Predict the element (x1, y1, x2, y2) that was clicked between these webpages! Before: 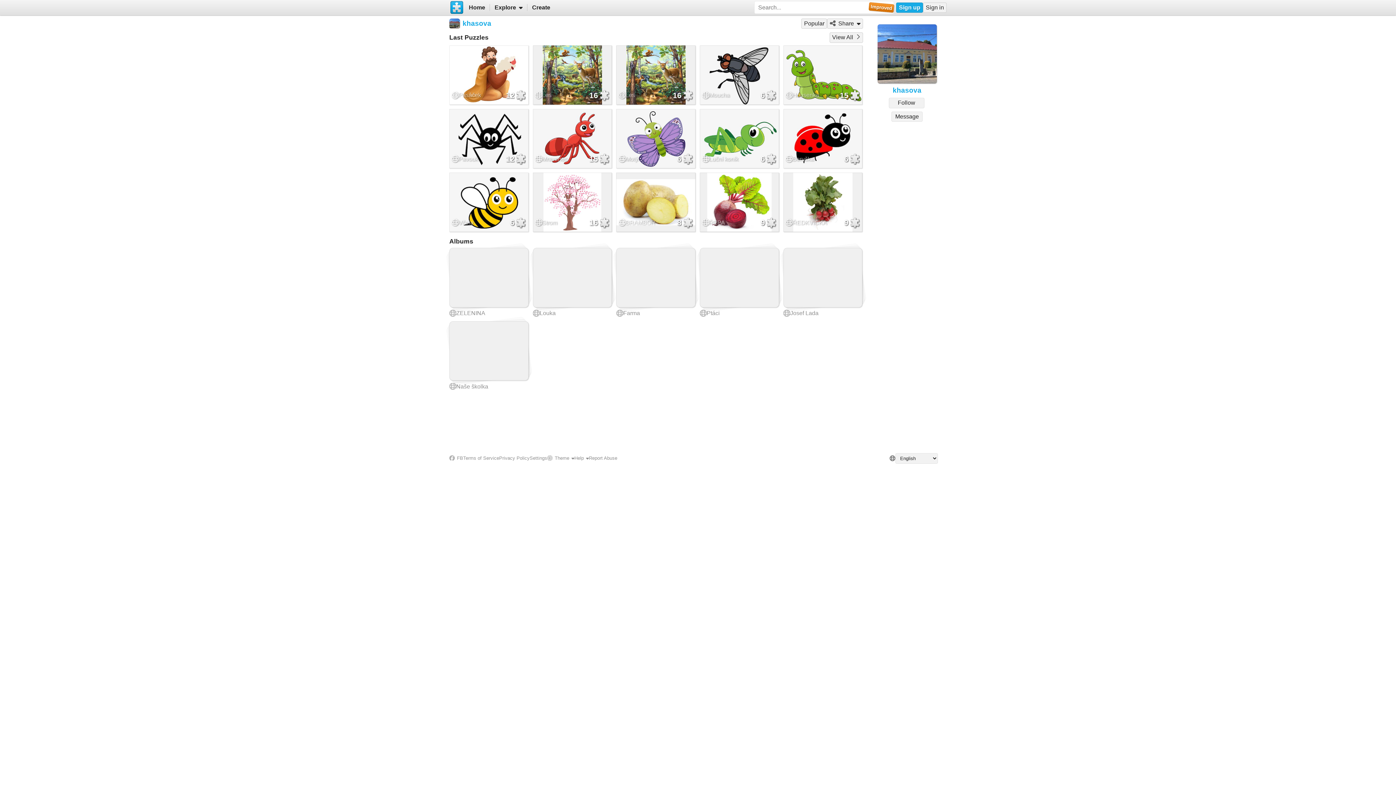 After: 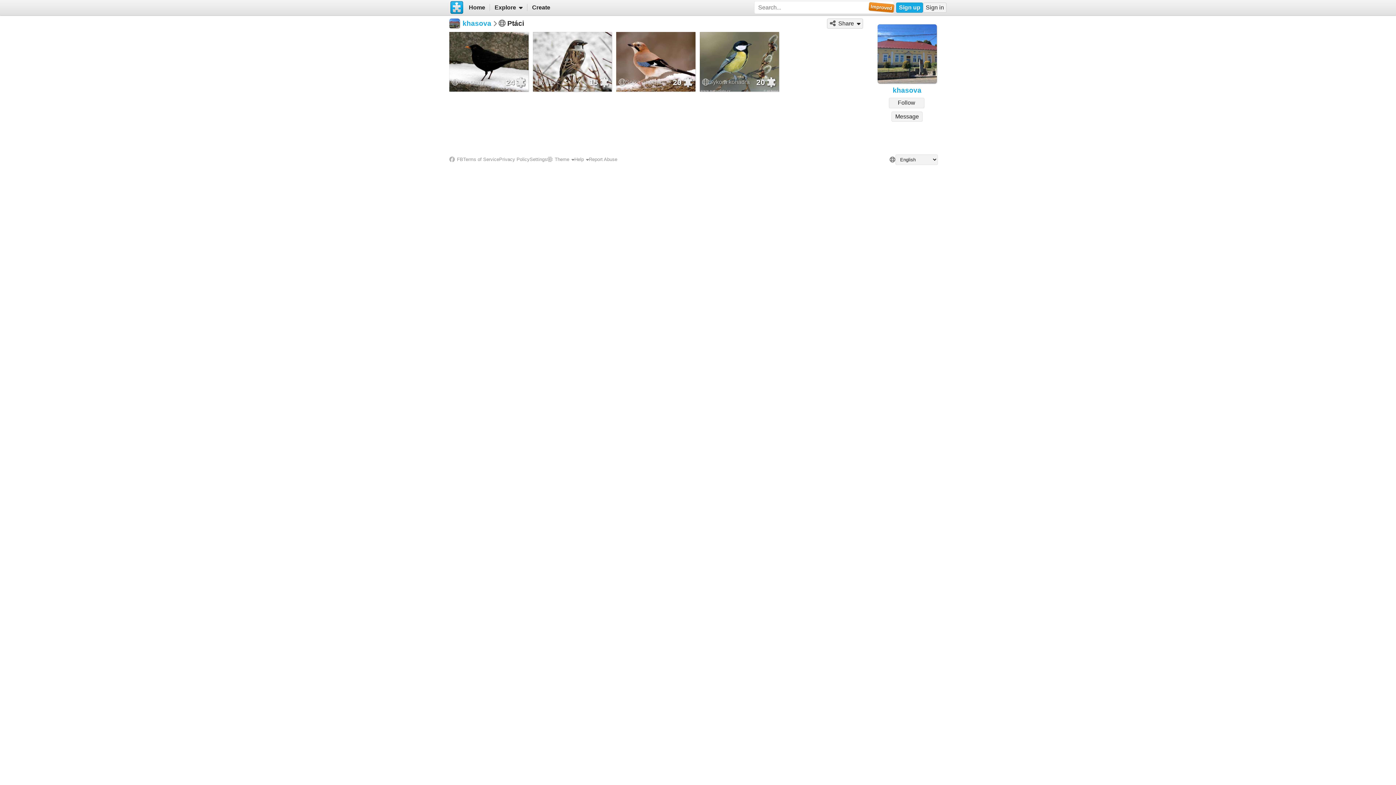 Action: bbox: (699, 248, 779, 307)